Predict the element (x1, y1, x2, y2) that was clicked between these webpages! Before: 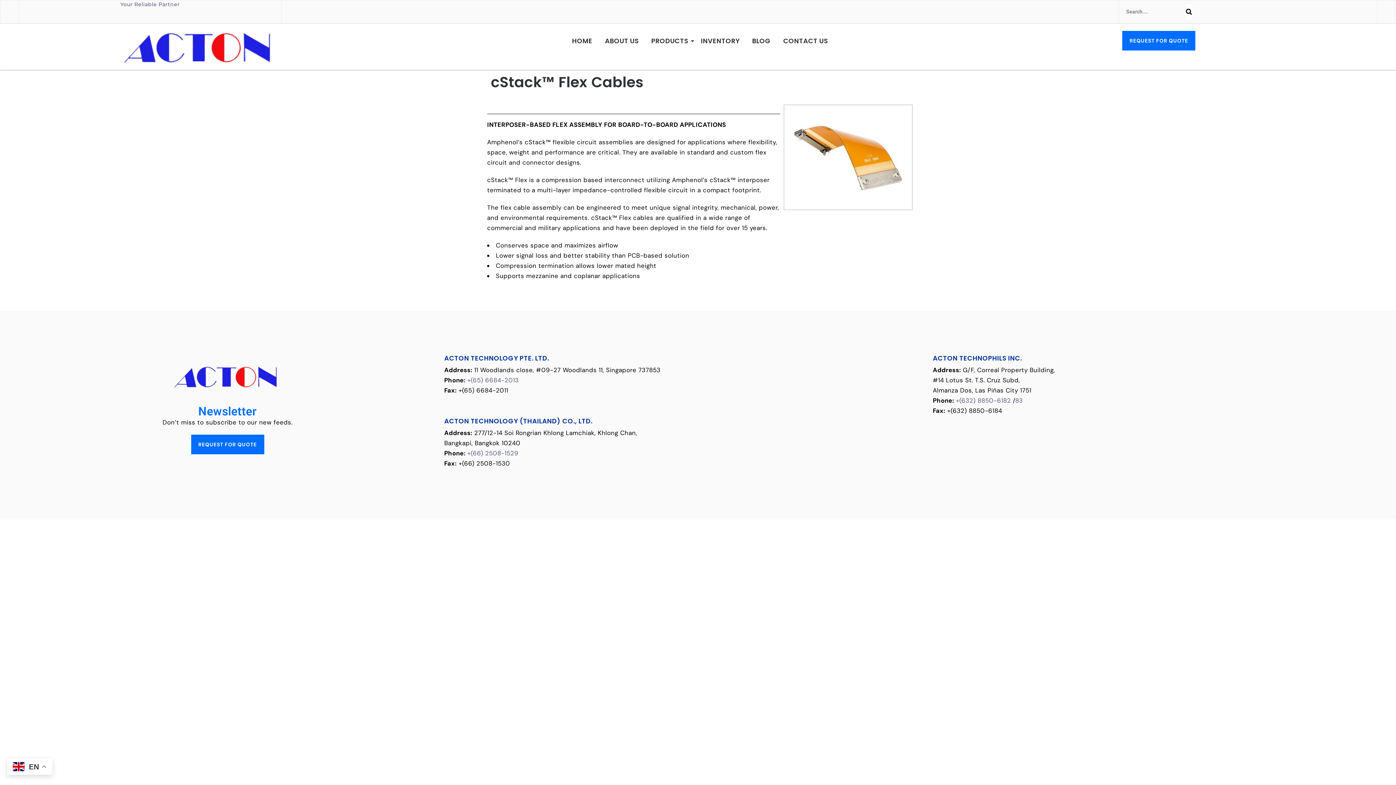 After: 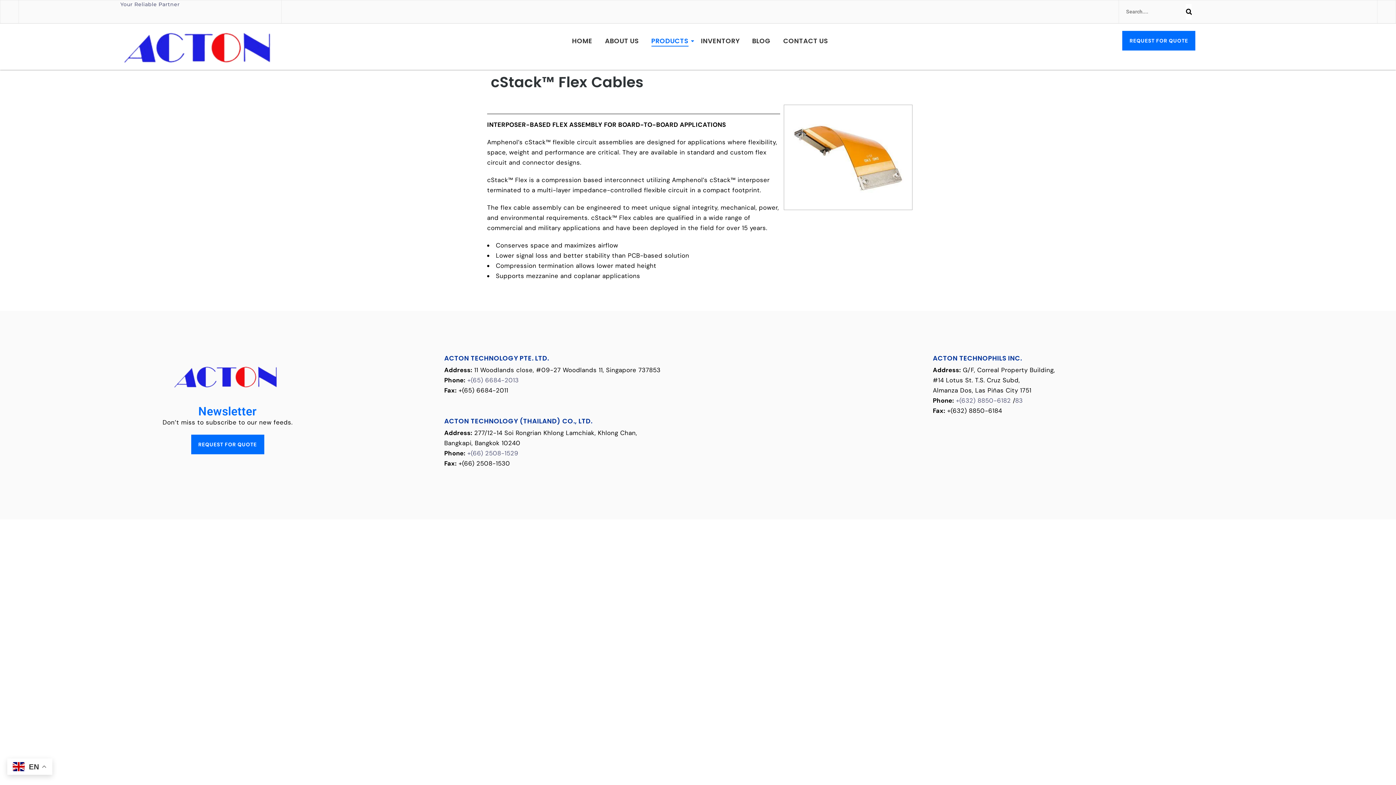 Action: label: PRODUCTS bbox: (648, 30, 691, 52)